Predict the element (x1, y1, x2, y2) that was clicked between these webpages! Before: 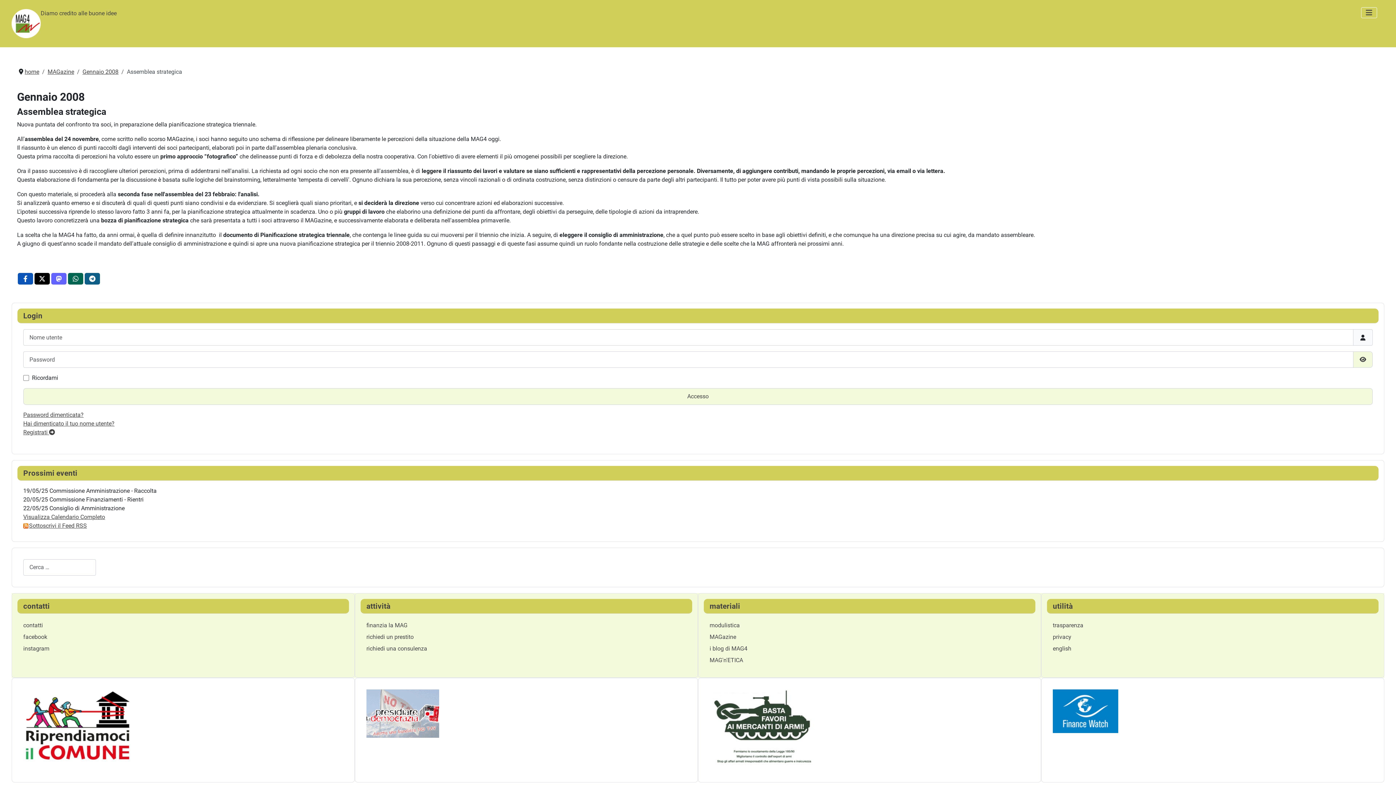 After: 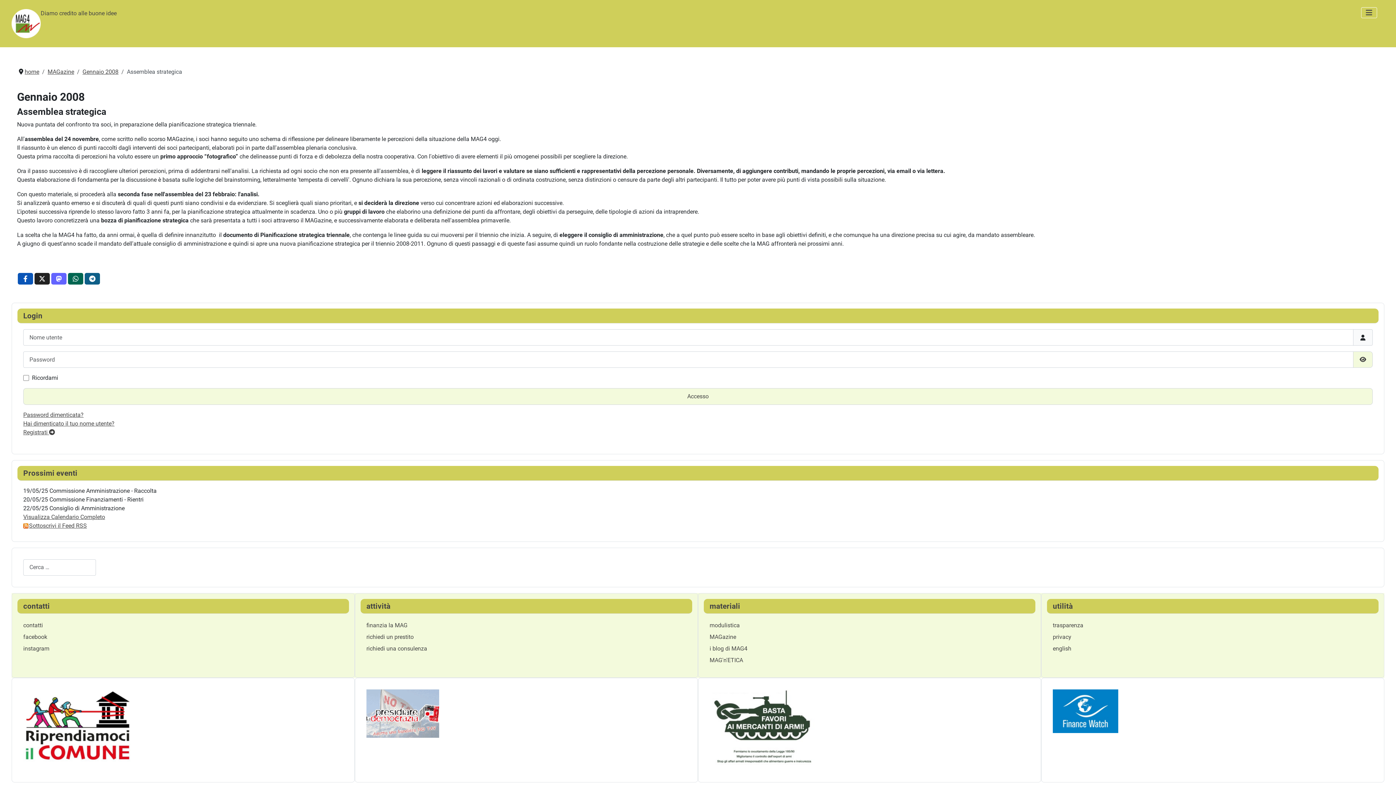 Action: bbox: (34, 273, 49, 284) label:  X , opens a new window